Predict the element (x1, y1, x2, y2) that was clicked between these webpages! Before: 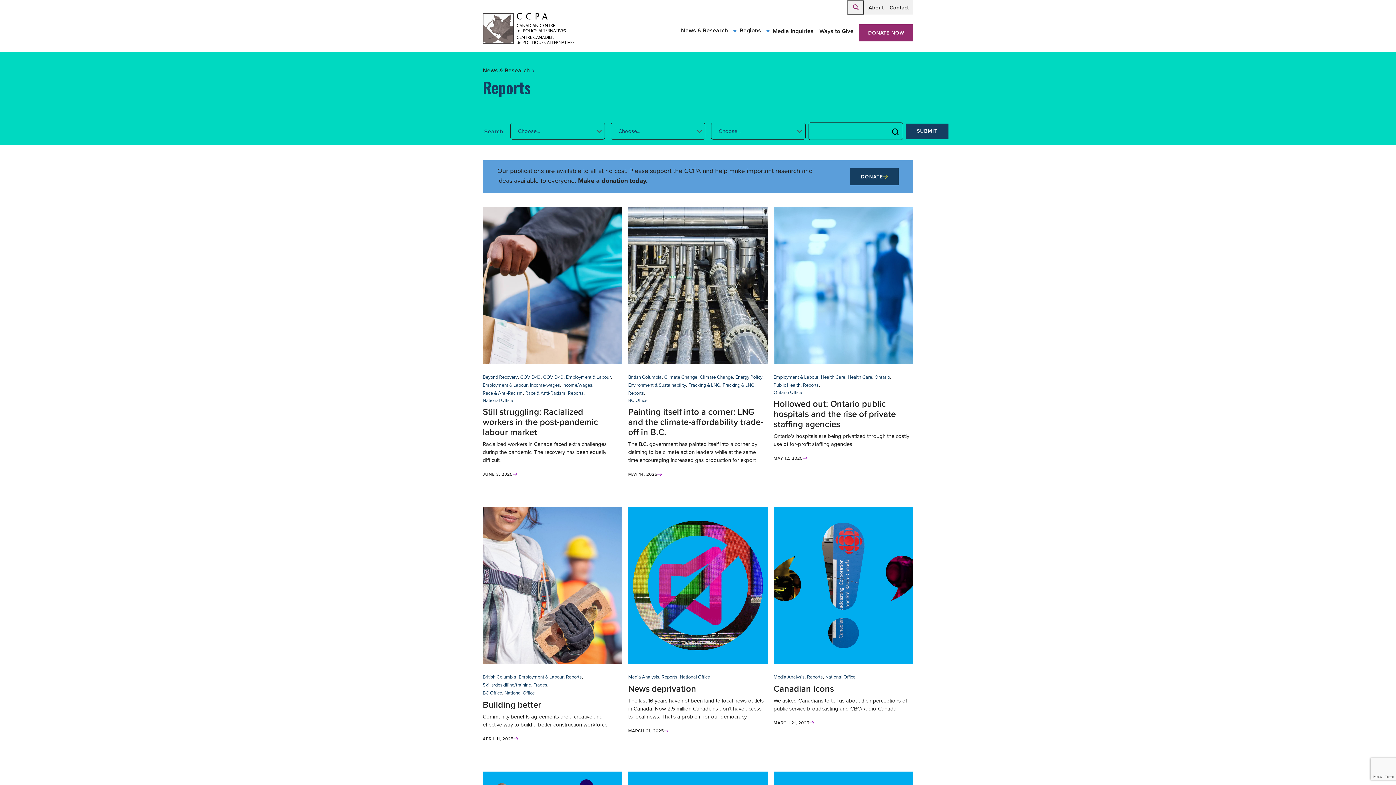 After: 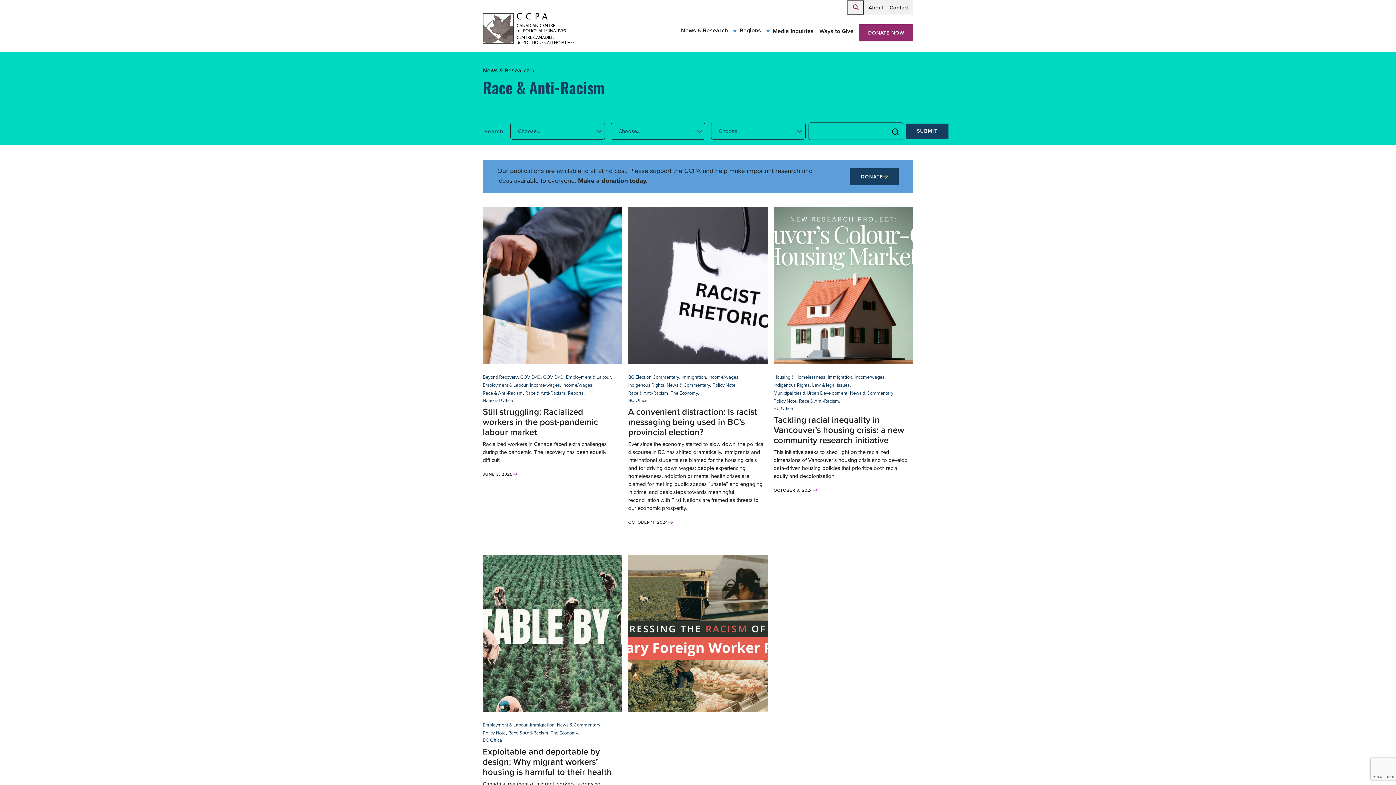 Action: bbox: (525, 389, 565, 397) label: Race & Anti-Racism